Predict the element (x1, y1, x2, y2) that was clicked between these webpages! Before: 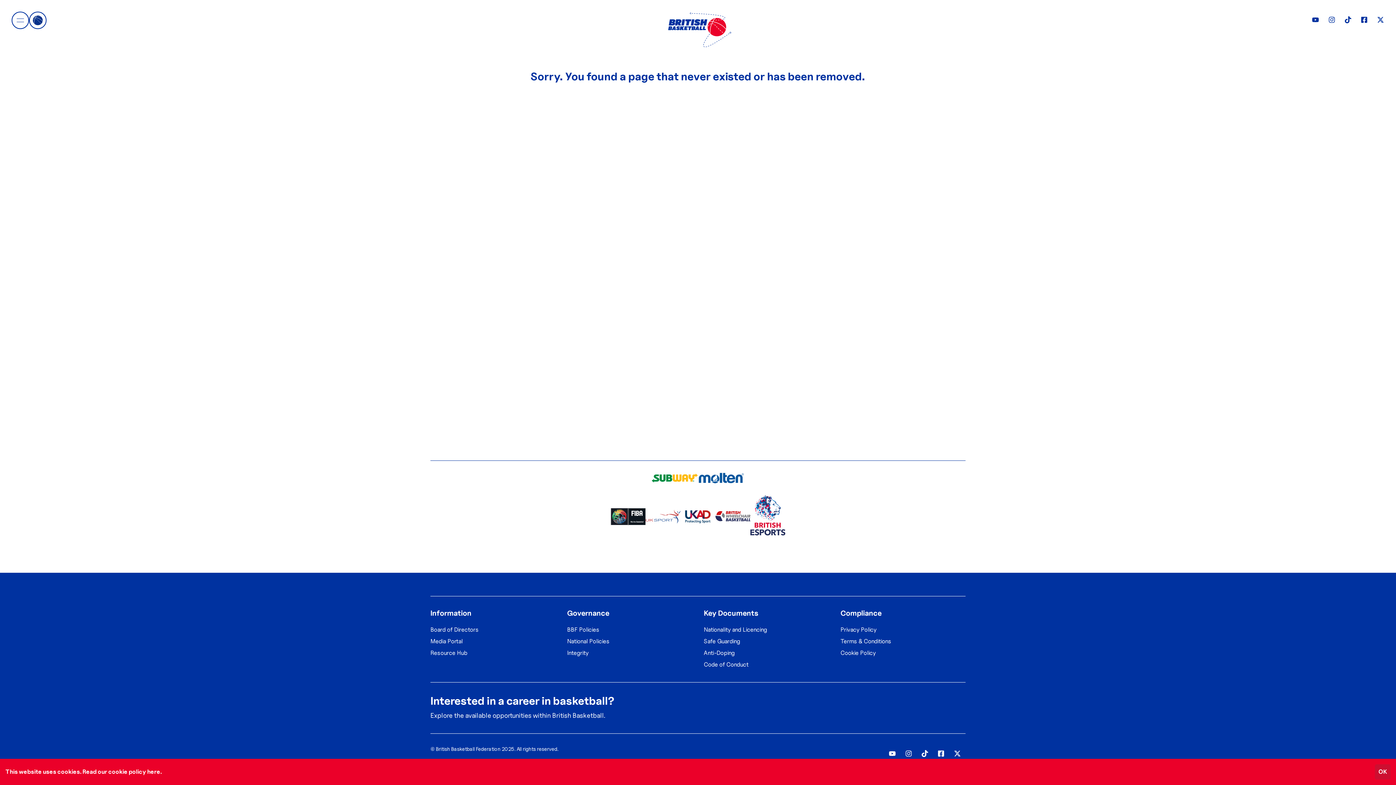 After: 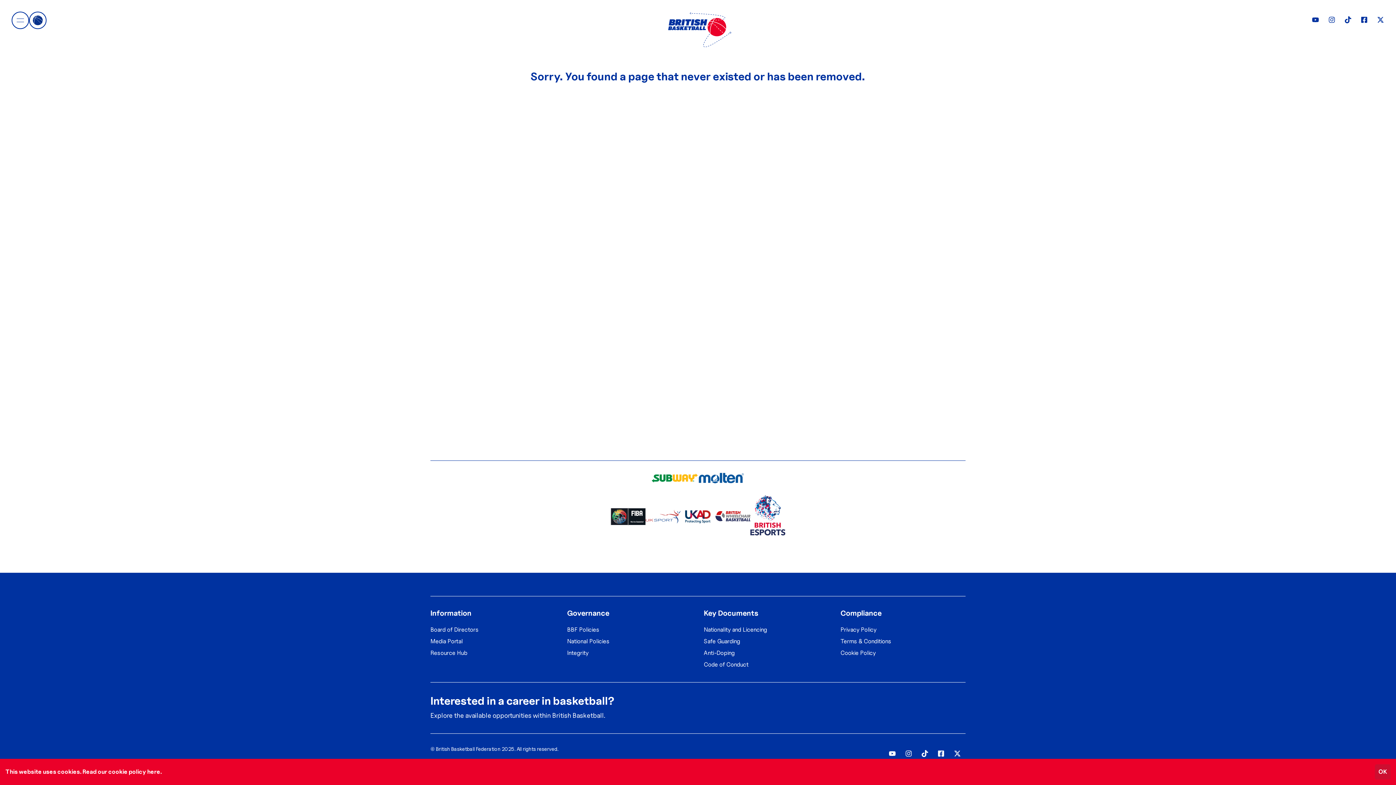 Action: bbox: (645, 510, 680, 523)